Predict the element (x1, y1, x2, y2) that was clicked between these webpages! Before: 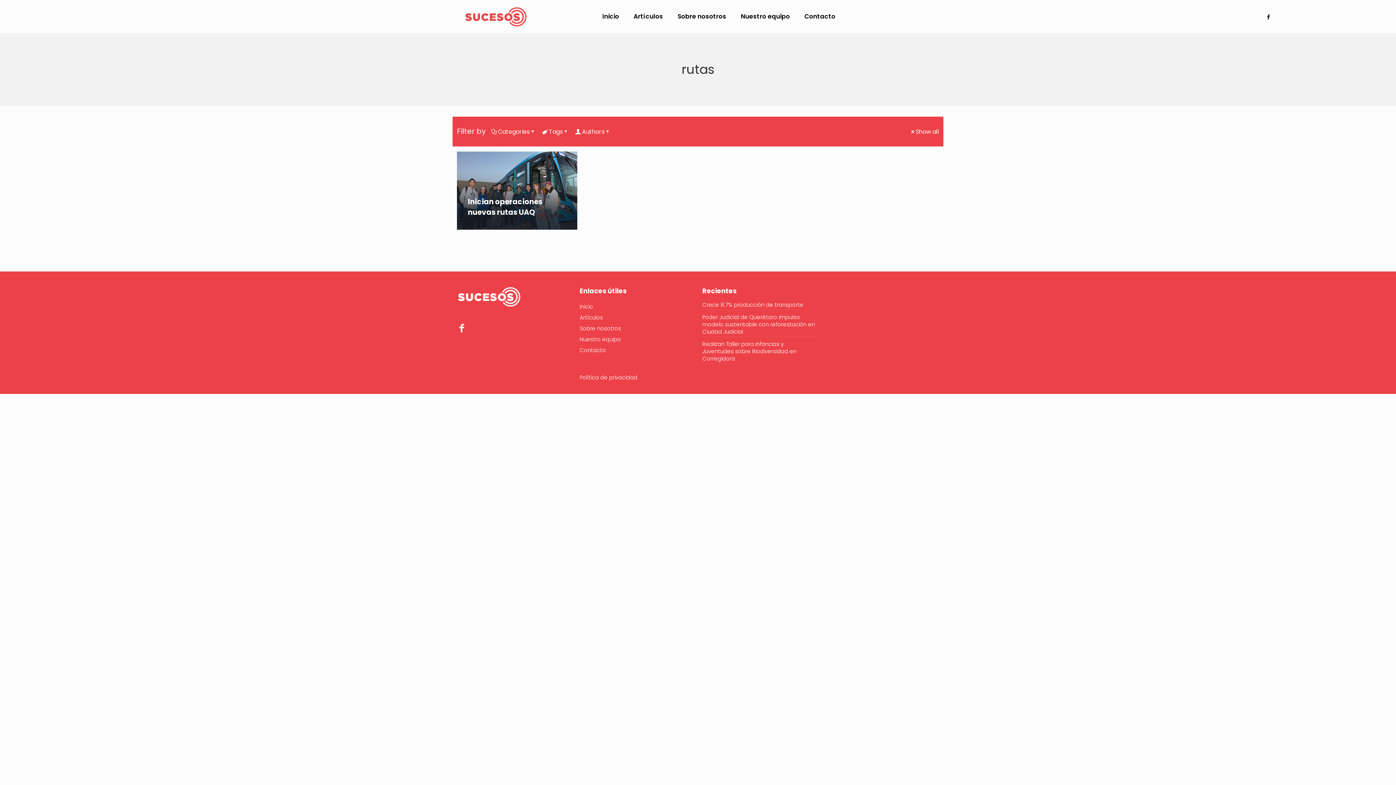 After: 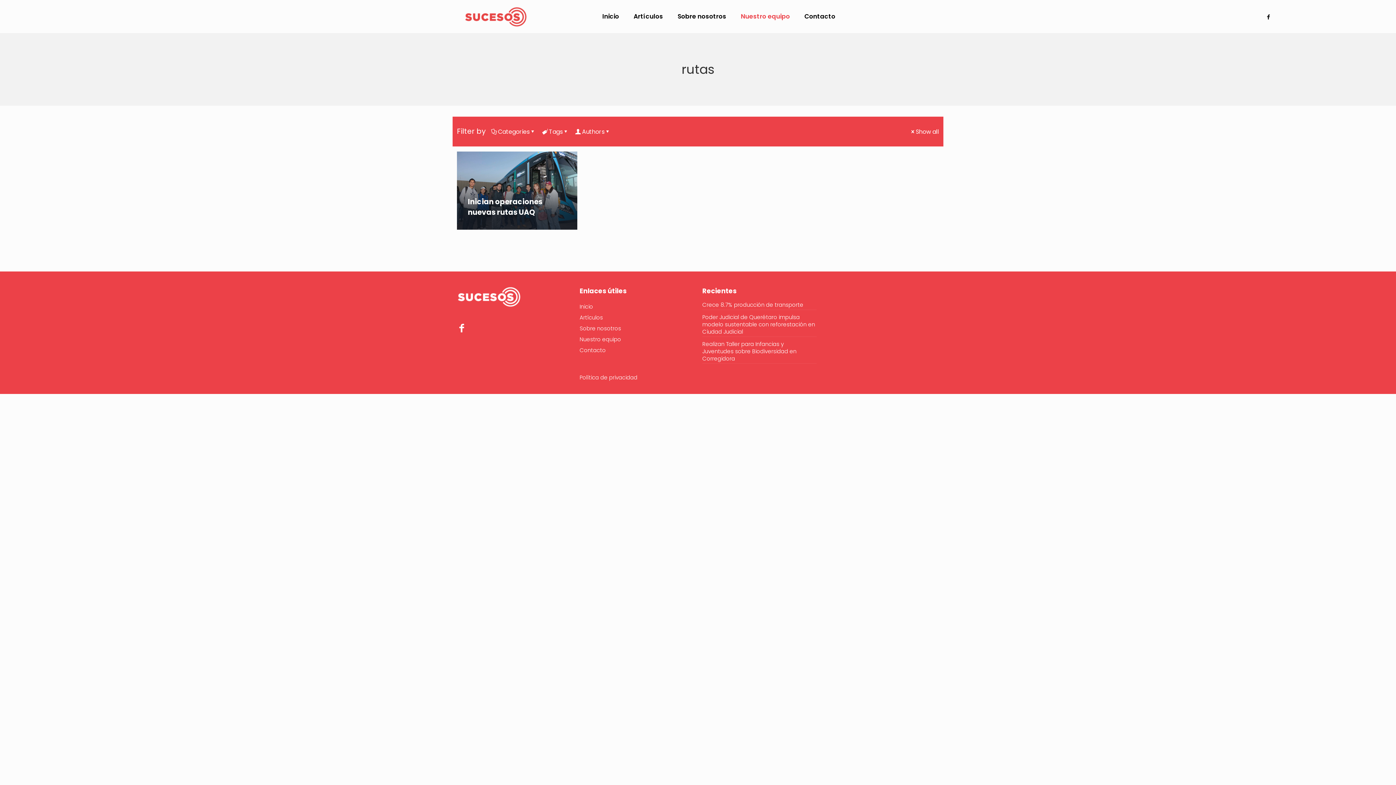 Action: label: Nuestro equipo bbox: (733, 0, 797, 32)